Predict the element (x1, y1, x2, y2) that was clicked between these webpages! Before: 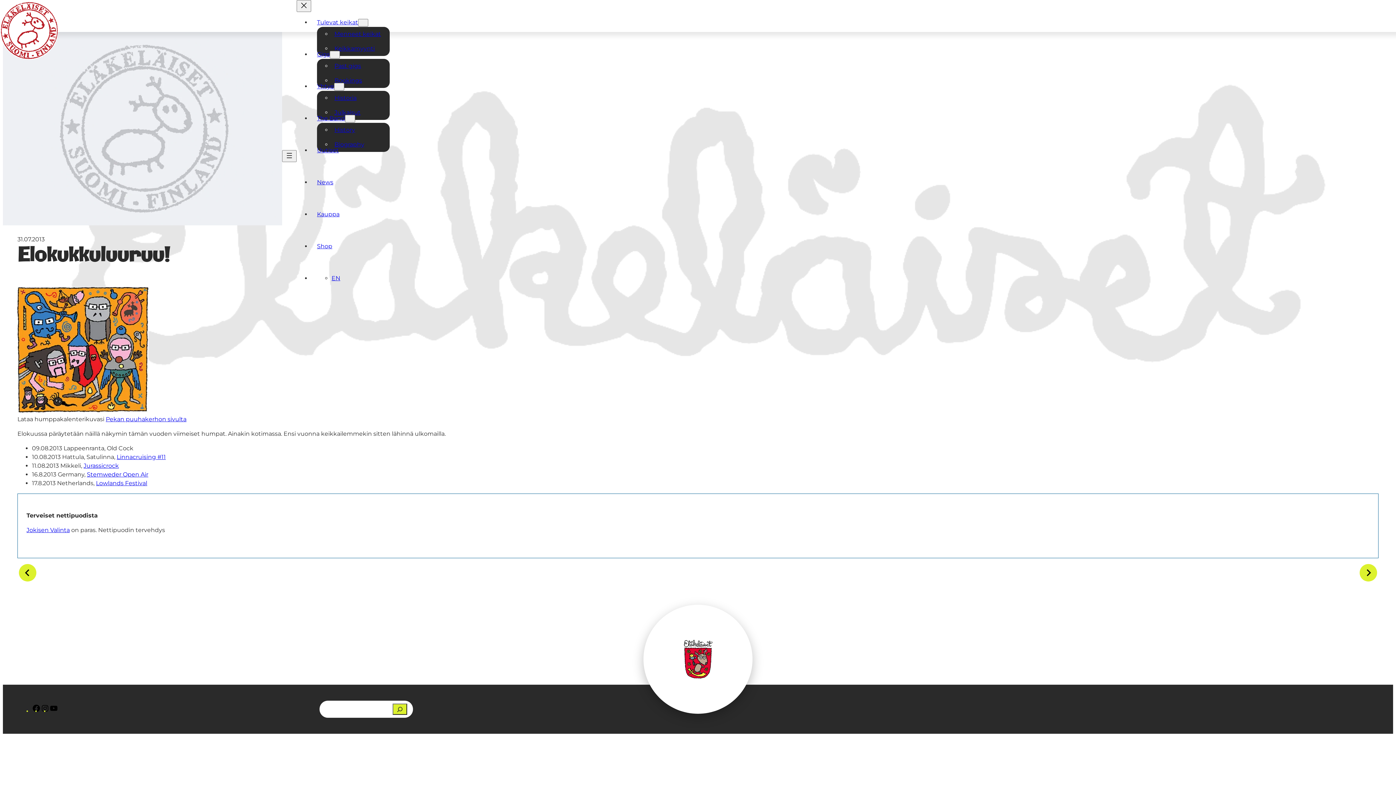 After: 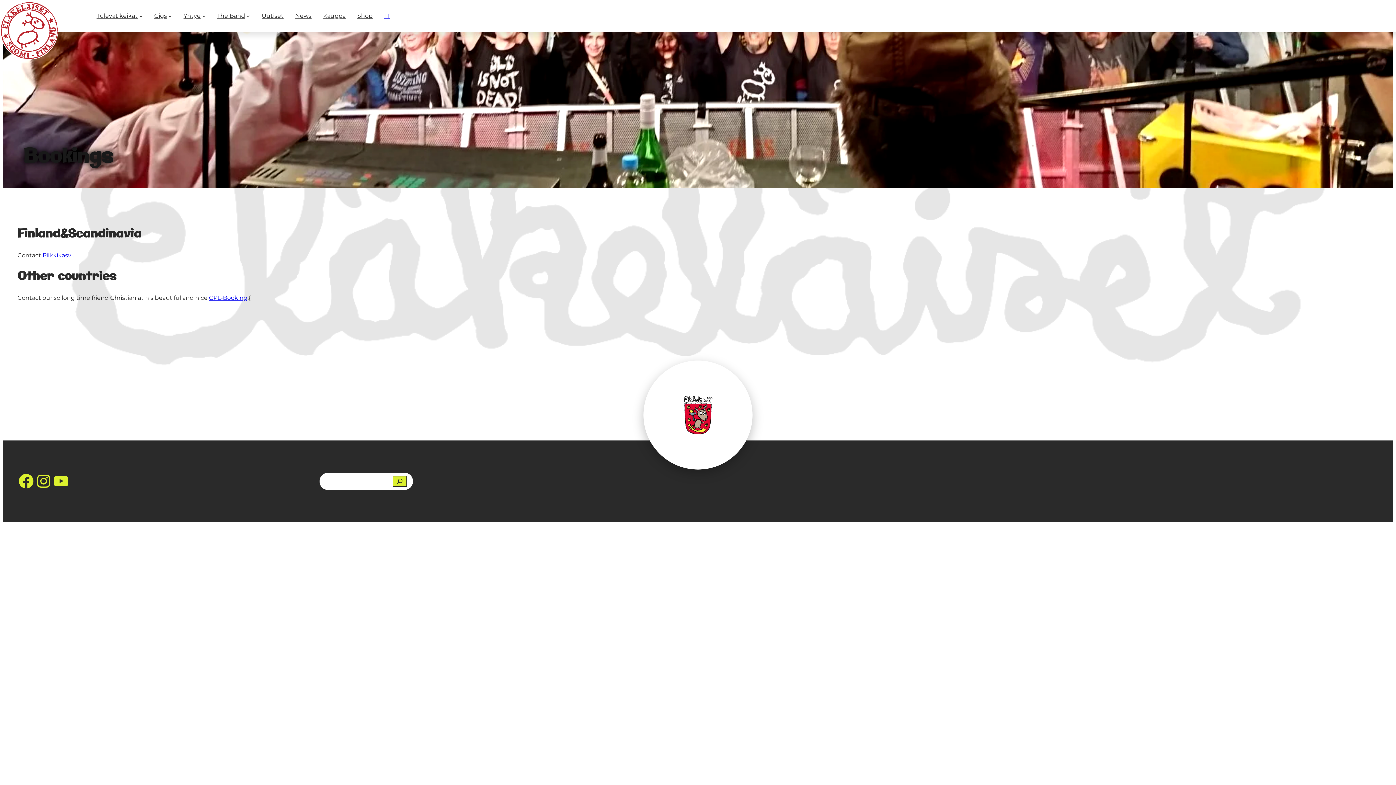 Action: label: Bookings bbox: (334, 77, 362, 84)